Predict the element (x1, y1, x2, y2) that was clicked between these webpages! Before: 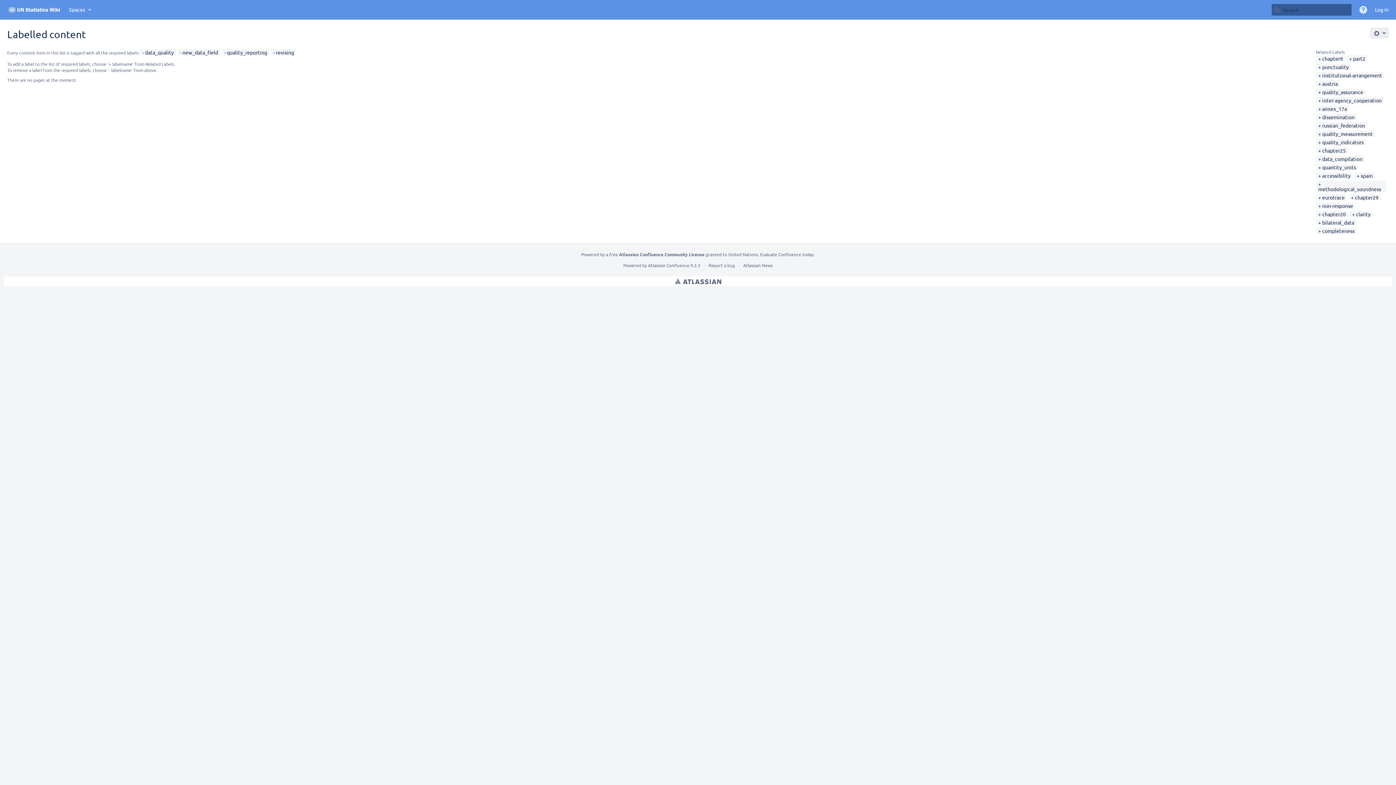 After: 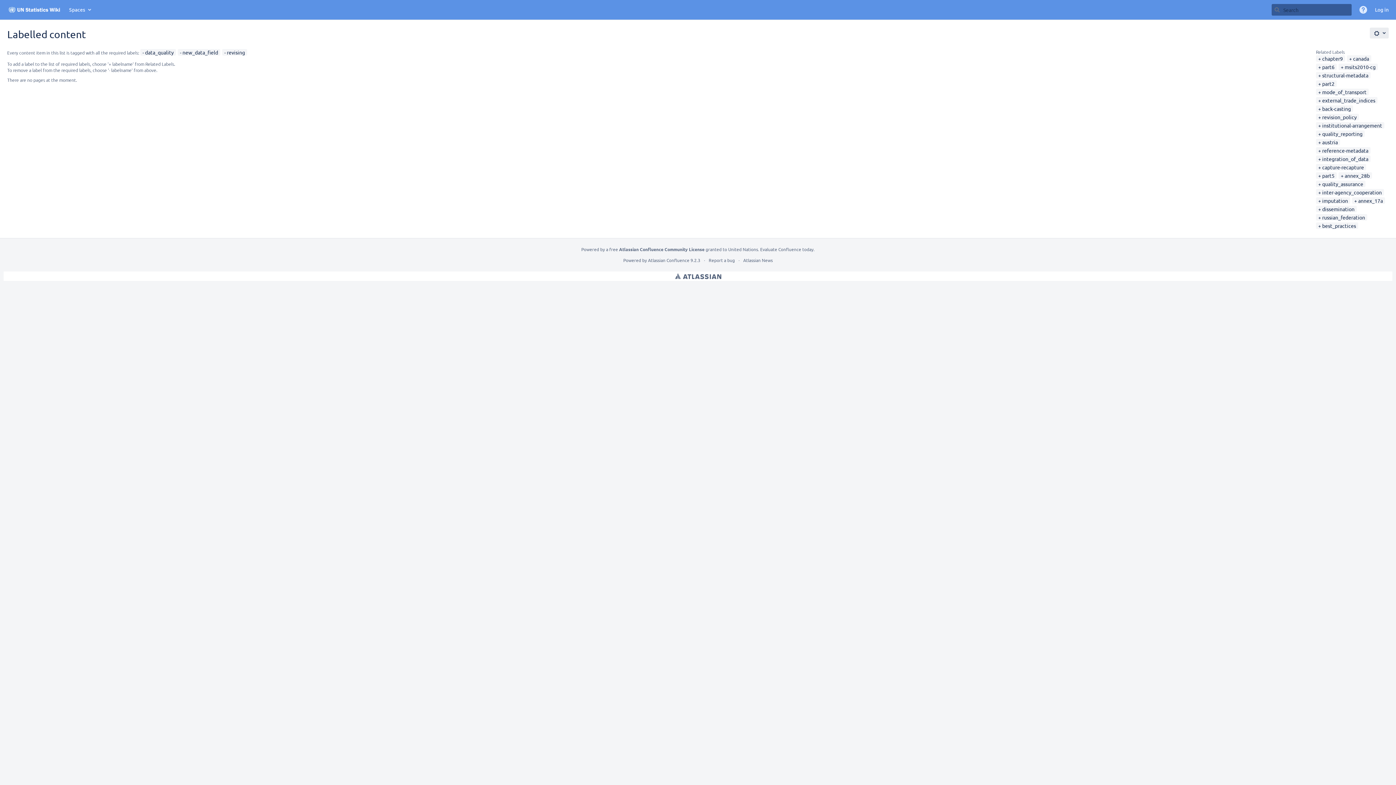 Action: bbox: (224, 49, 267, 55) label: quality_reporting